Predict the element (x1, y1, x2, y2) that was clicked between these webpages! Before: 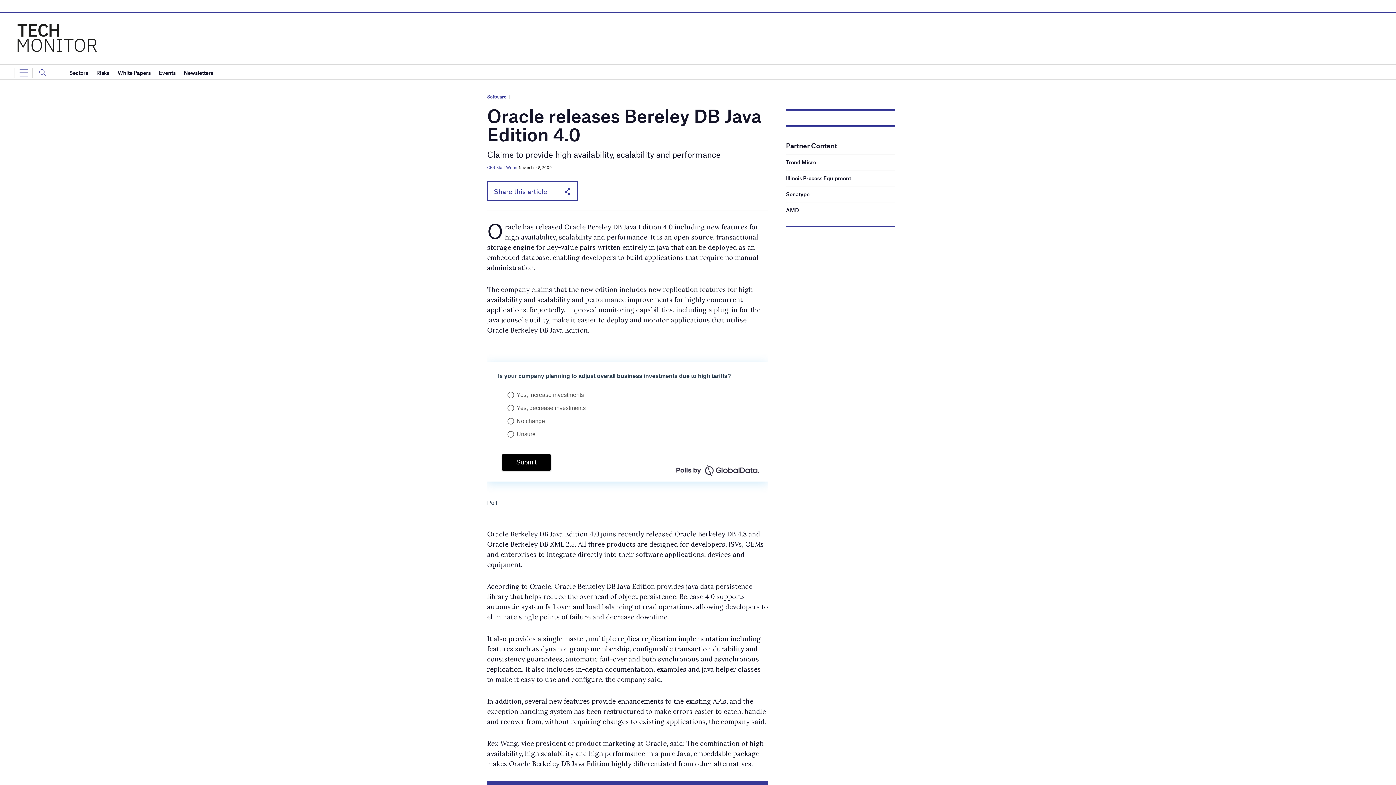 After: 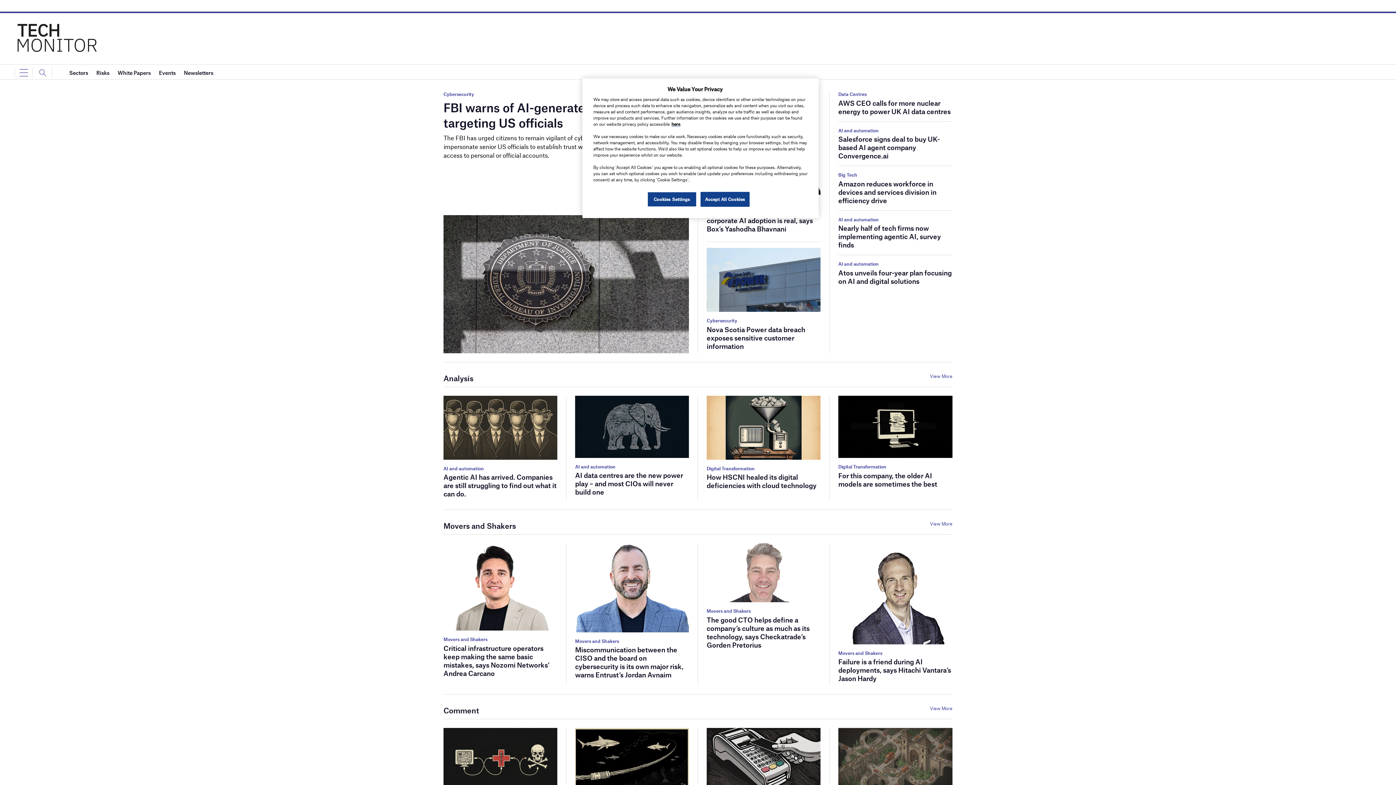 Action: bbox: (14, 34, 98, 39)